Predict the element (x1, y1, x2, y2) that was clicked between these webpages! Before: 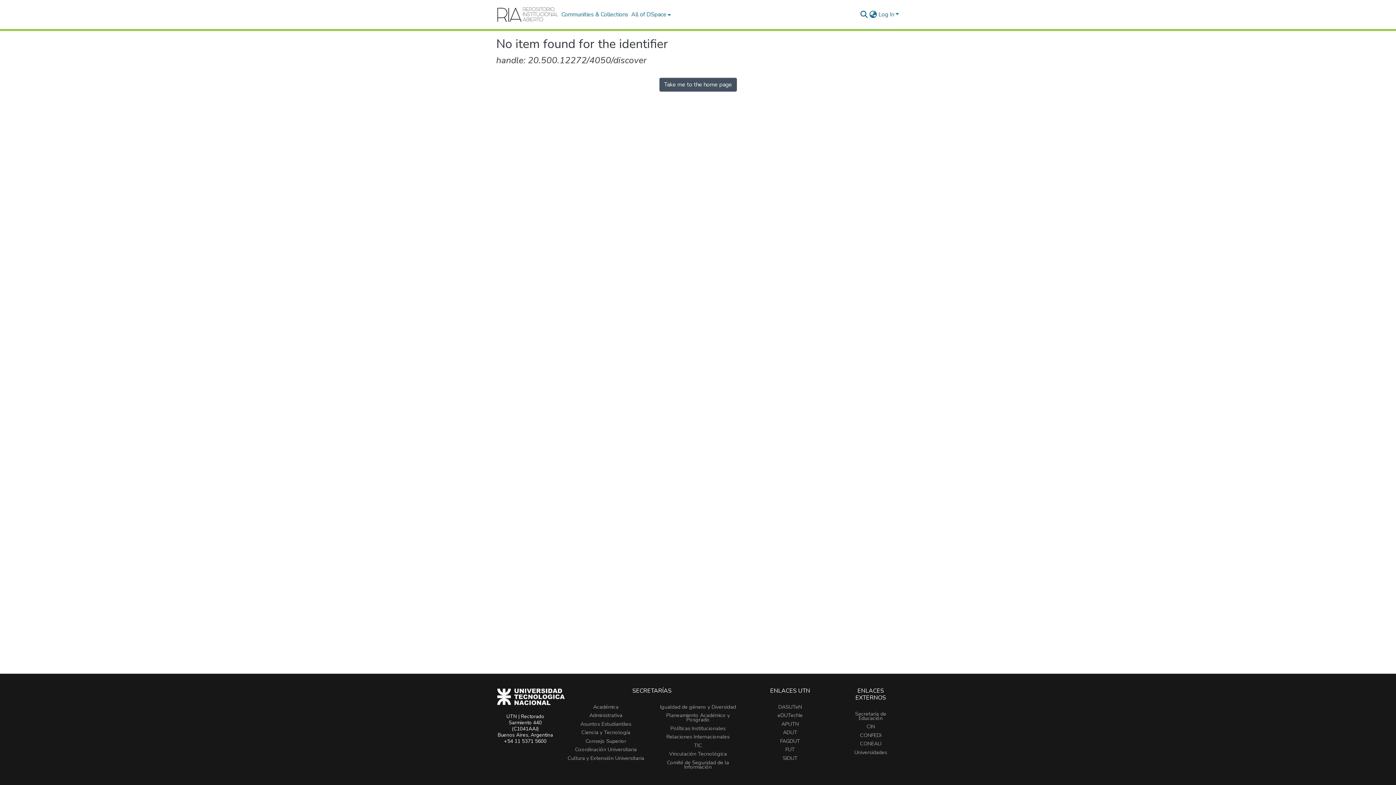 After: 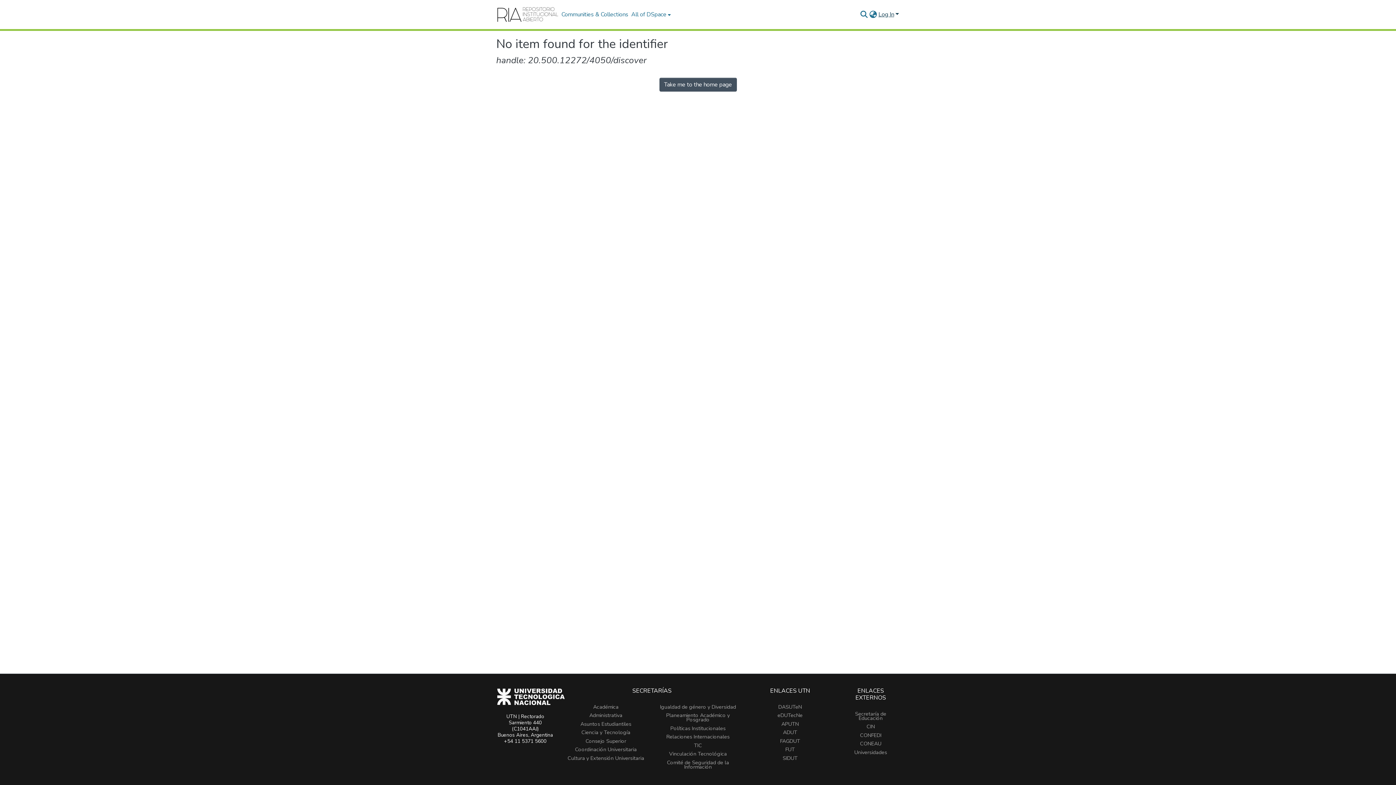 Action: bbox: (877, 10, 900, 18) label: Log In